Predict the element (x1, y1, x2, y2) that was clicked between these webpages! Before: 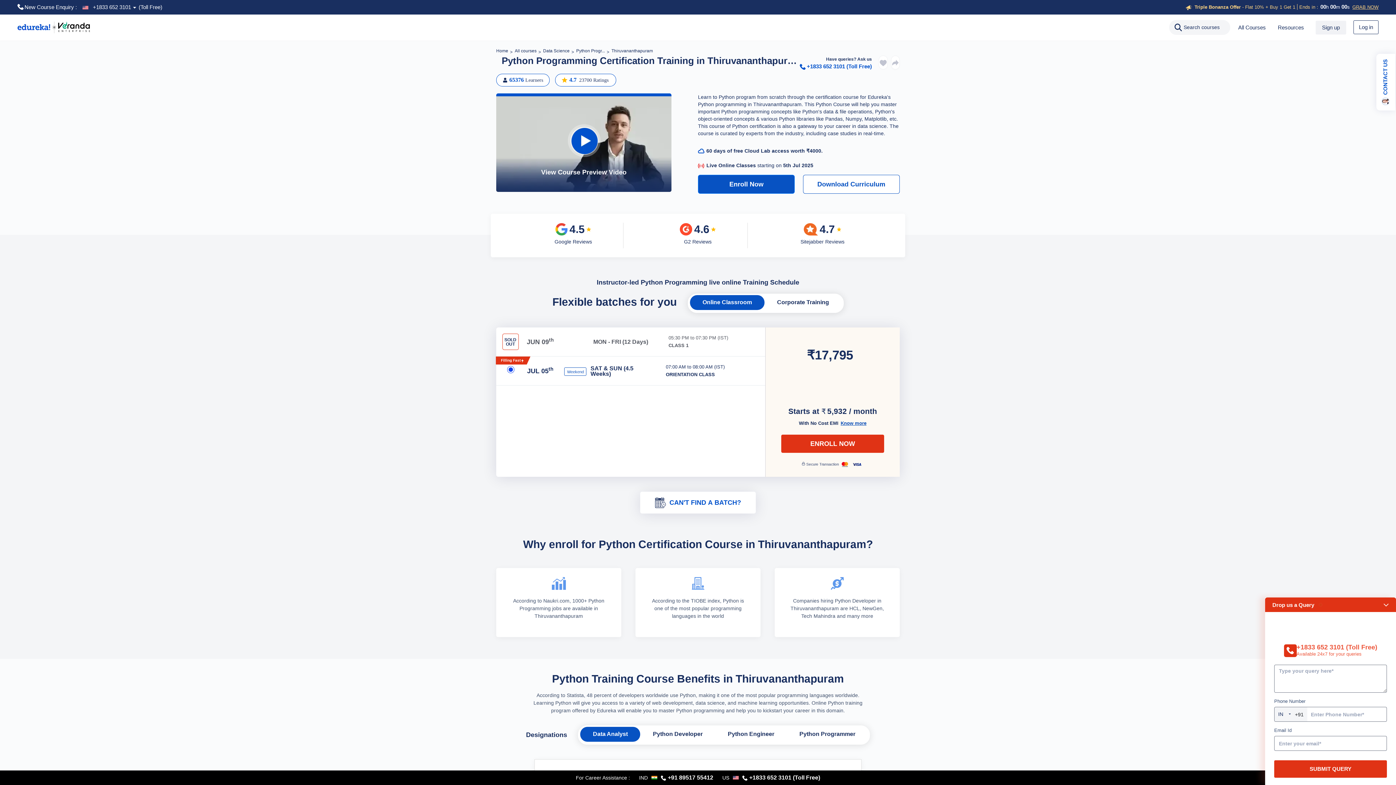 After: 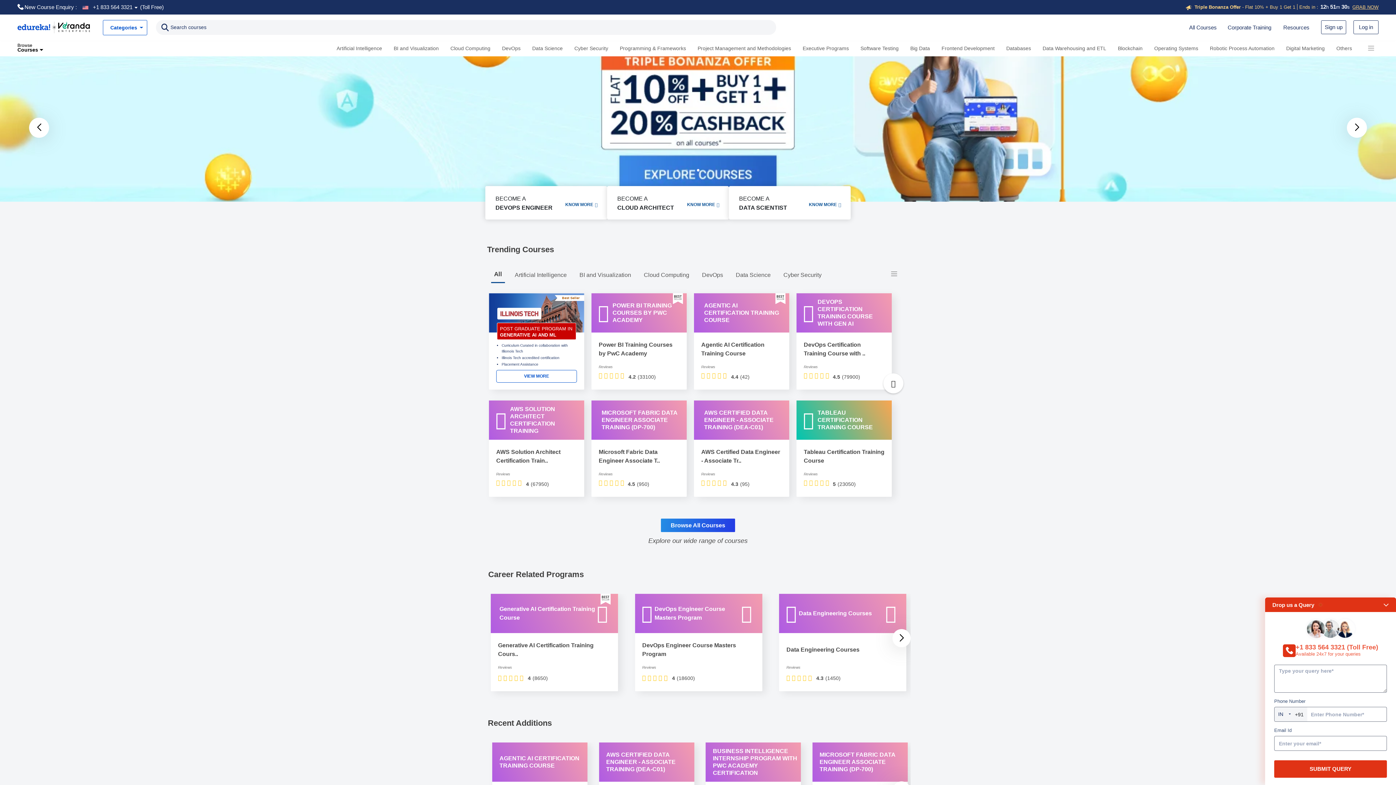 Action: bbox: (496, 48, 508, 53) label: Home